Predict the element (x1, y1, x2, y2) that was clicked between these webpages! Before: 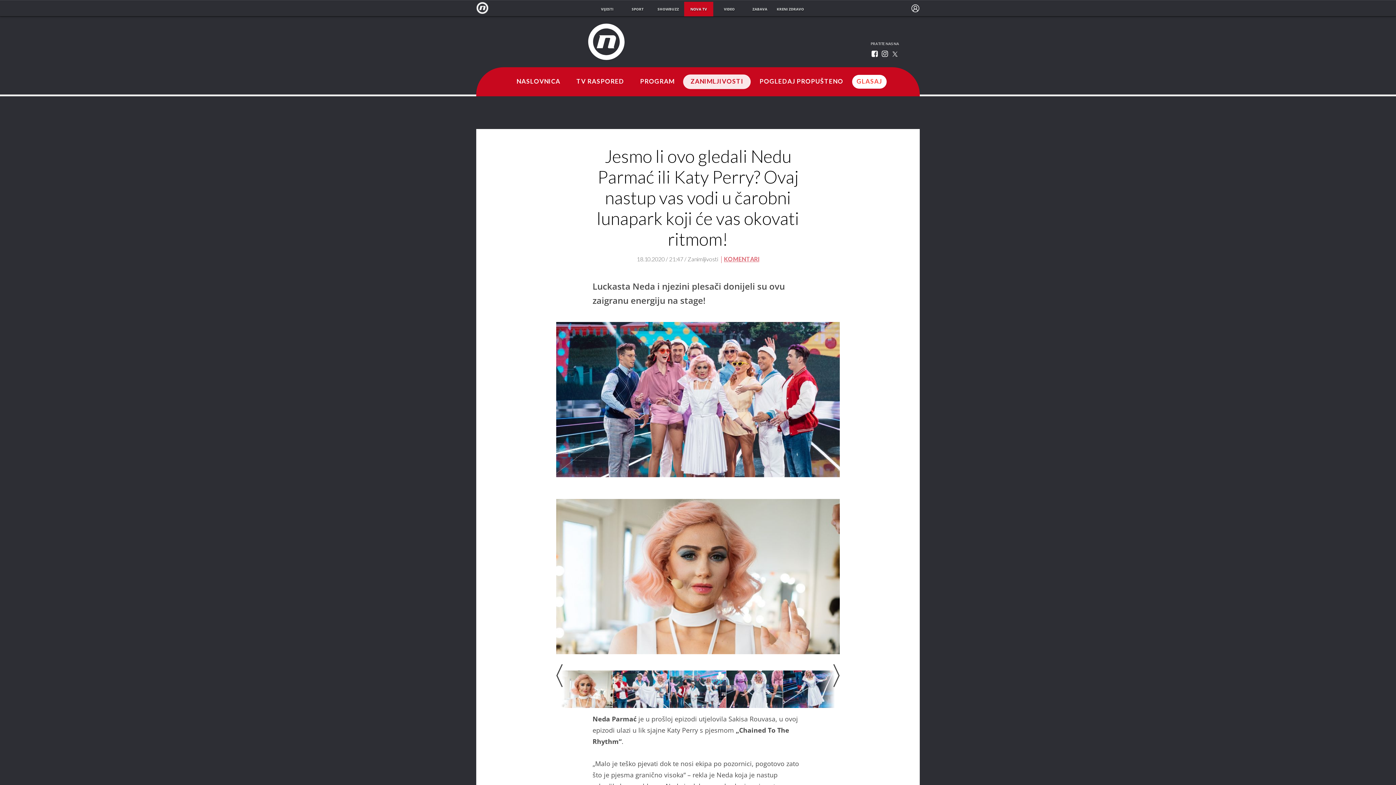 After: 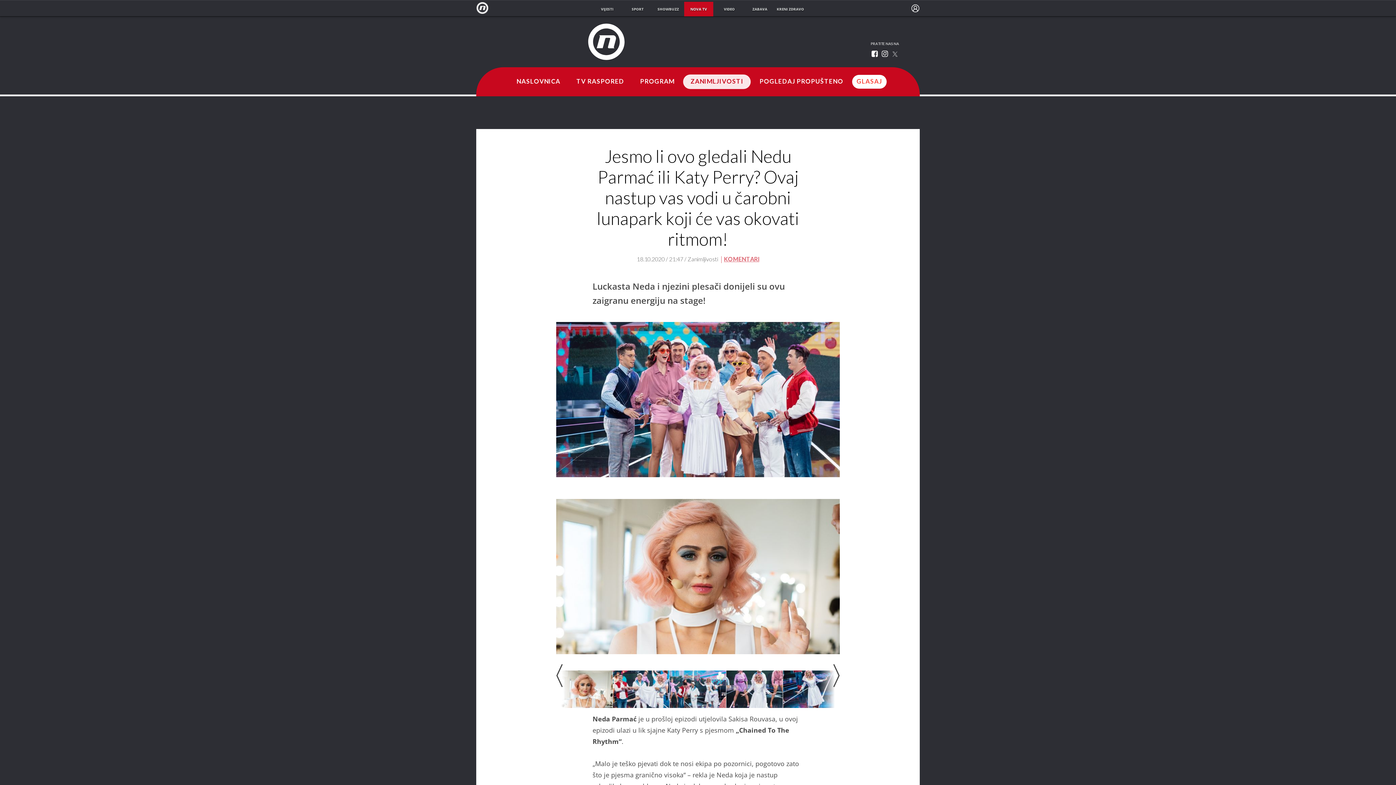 Action: bbox: (890, 48, 900, 59)